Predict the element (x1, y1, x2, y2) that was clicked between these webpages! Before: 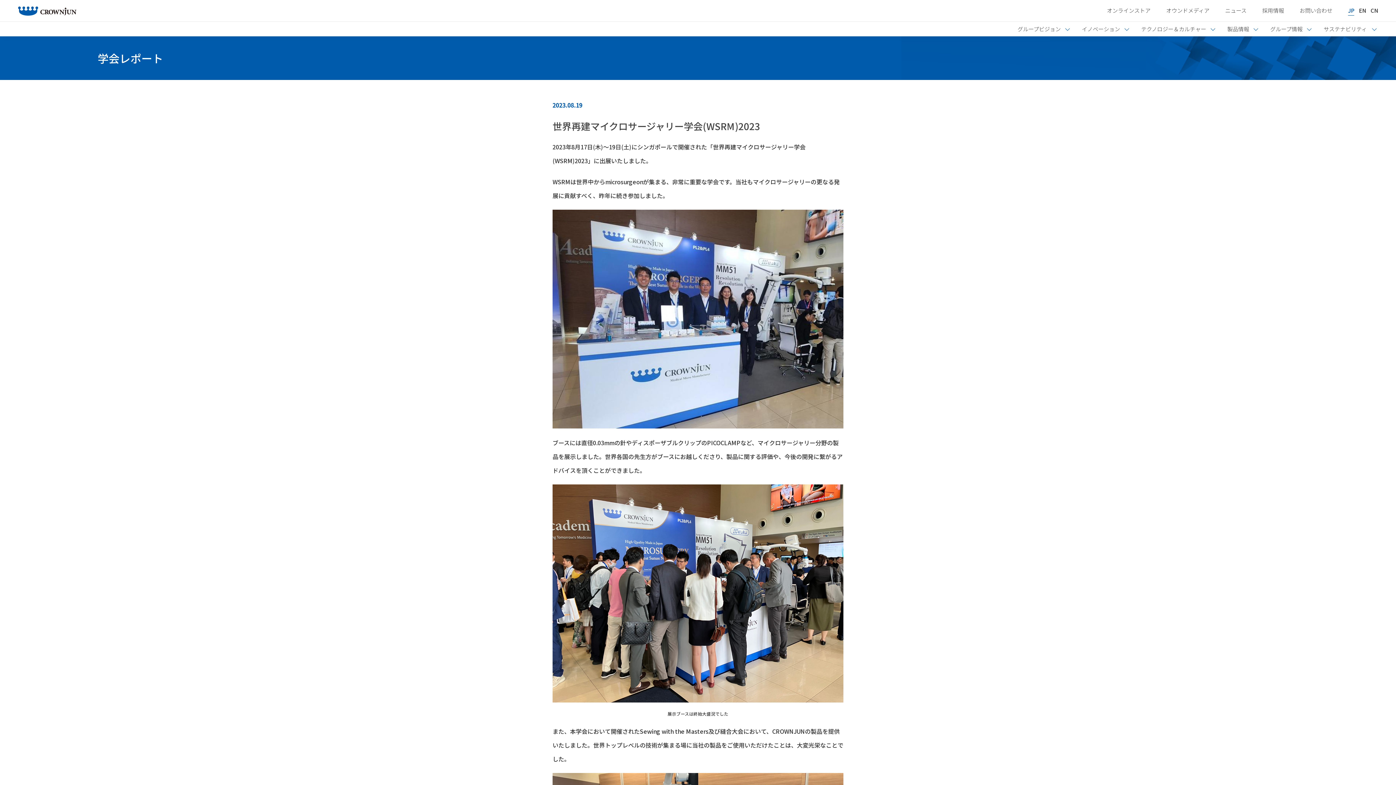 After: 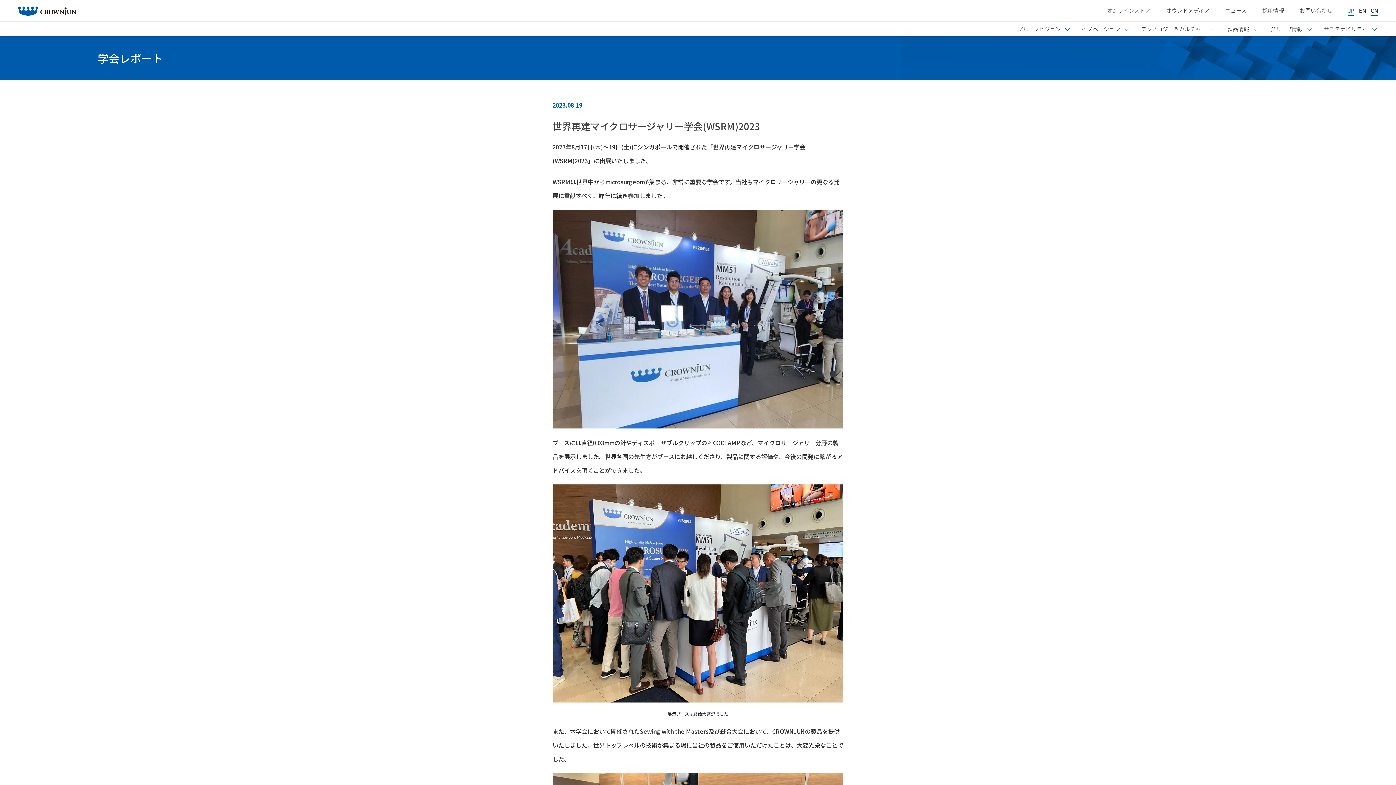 Action: label: CN bbox: (1370, 6, 1378, 14)